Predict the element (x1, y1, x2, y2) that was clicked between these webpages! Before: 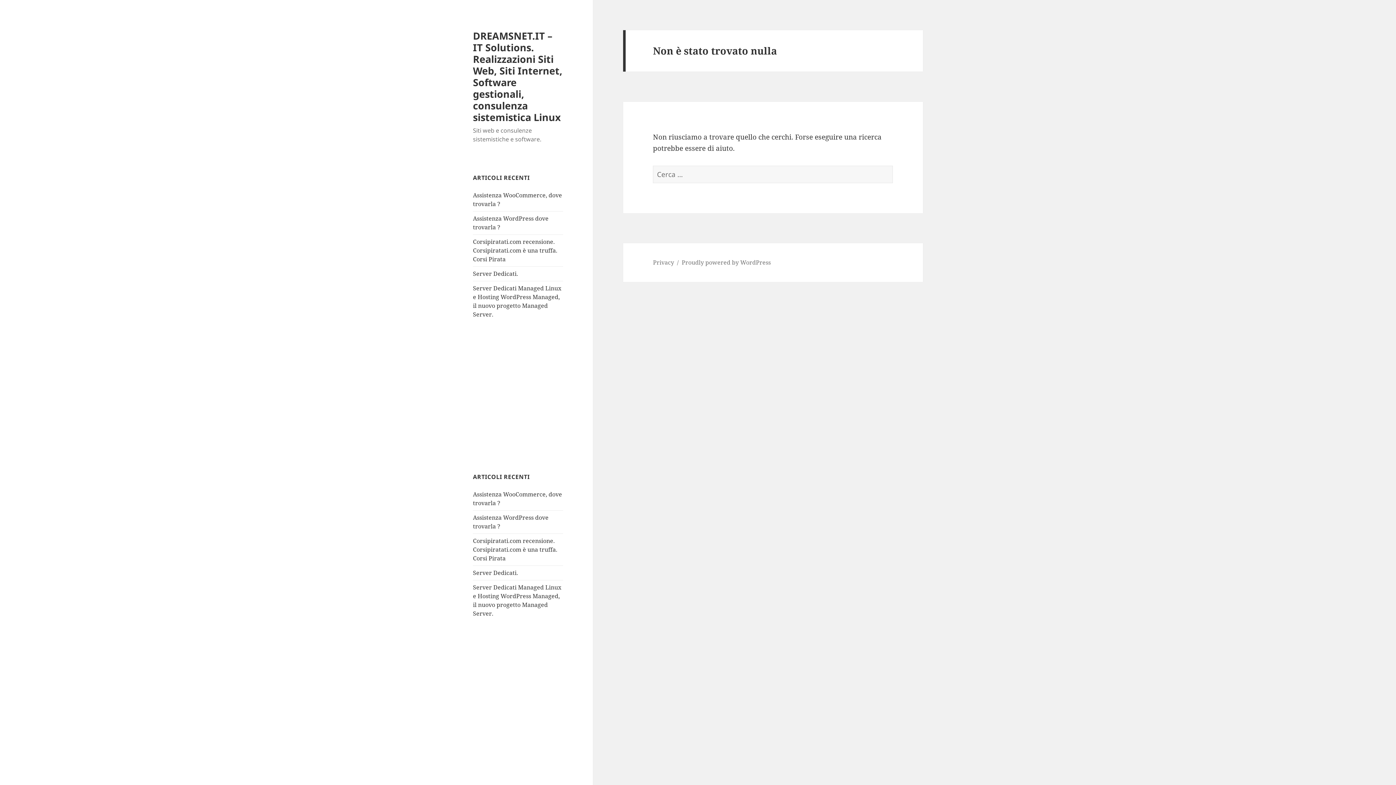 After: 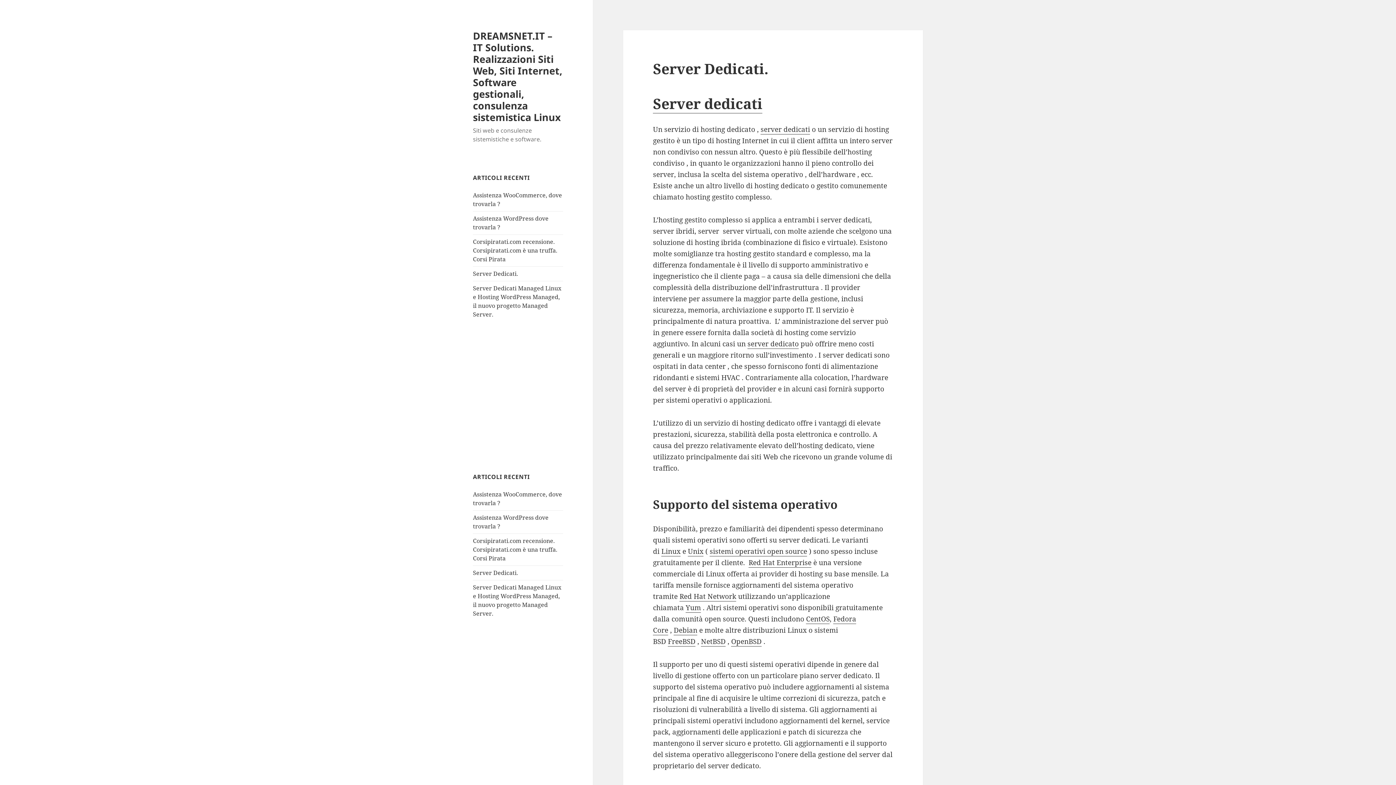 Action: bbox: (473, 269, 518, 277) label: Server Dedicati.